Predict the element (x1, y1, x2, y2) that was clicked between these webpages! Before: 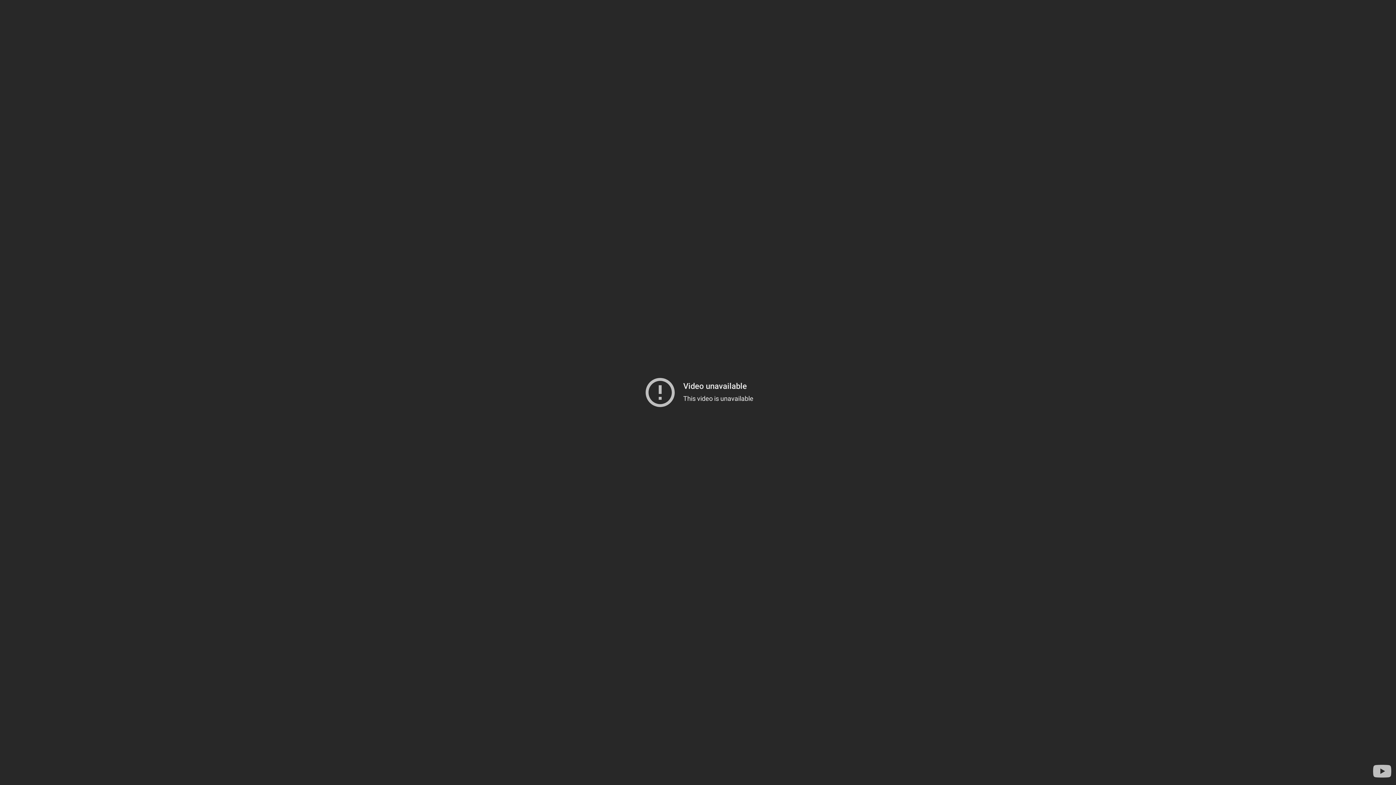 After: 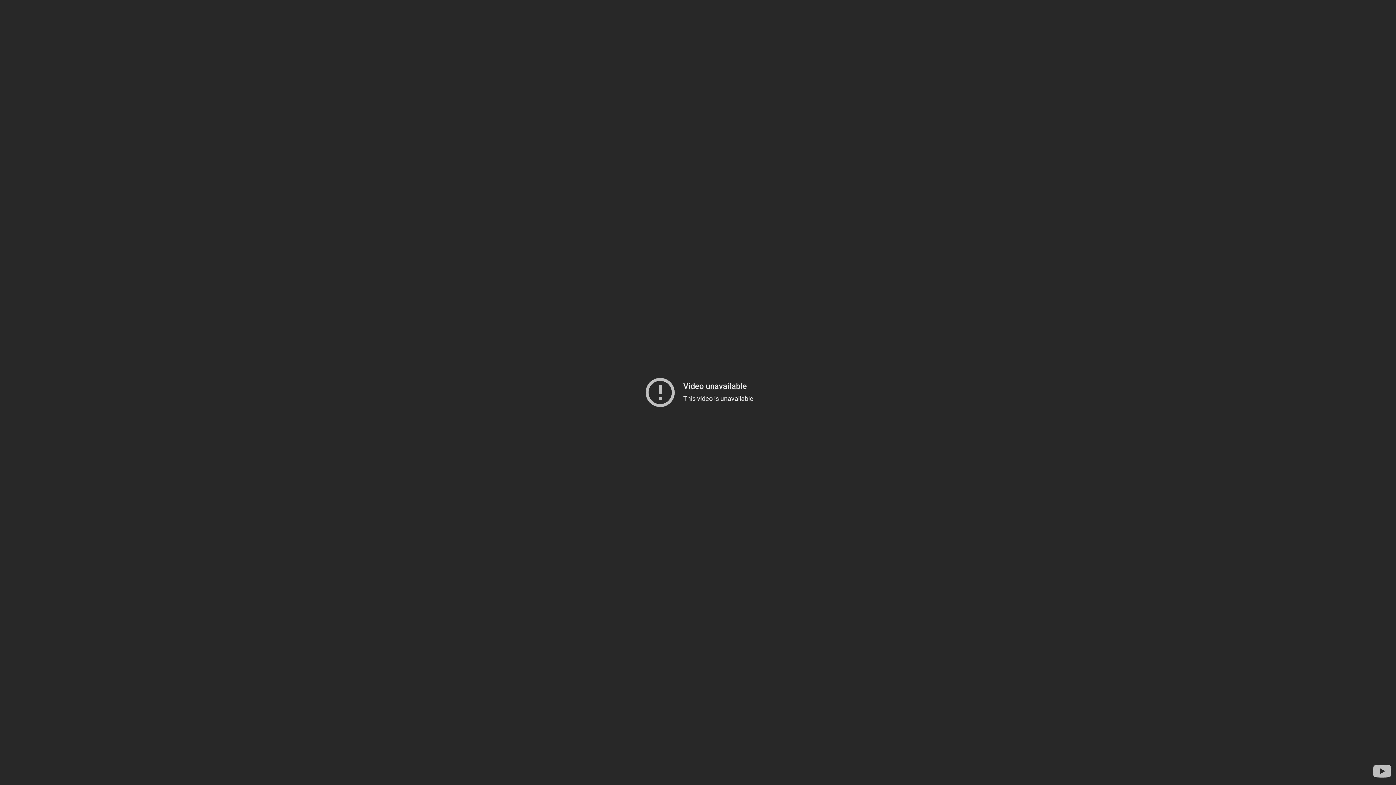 Action: label: Visit YouTube to search for more videos bbox: (1371, 760, 1393, 782)